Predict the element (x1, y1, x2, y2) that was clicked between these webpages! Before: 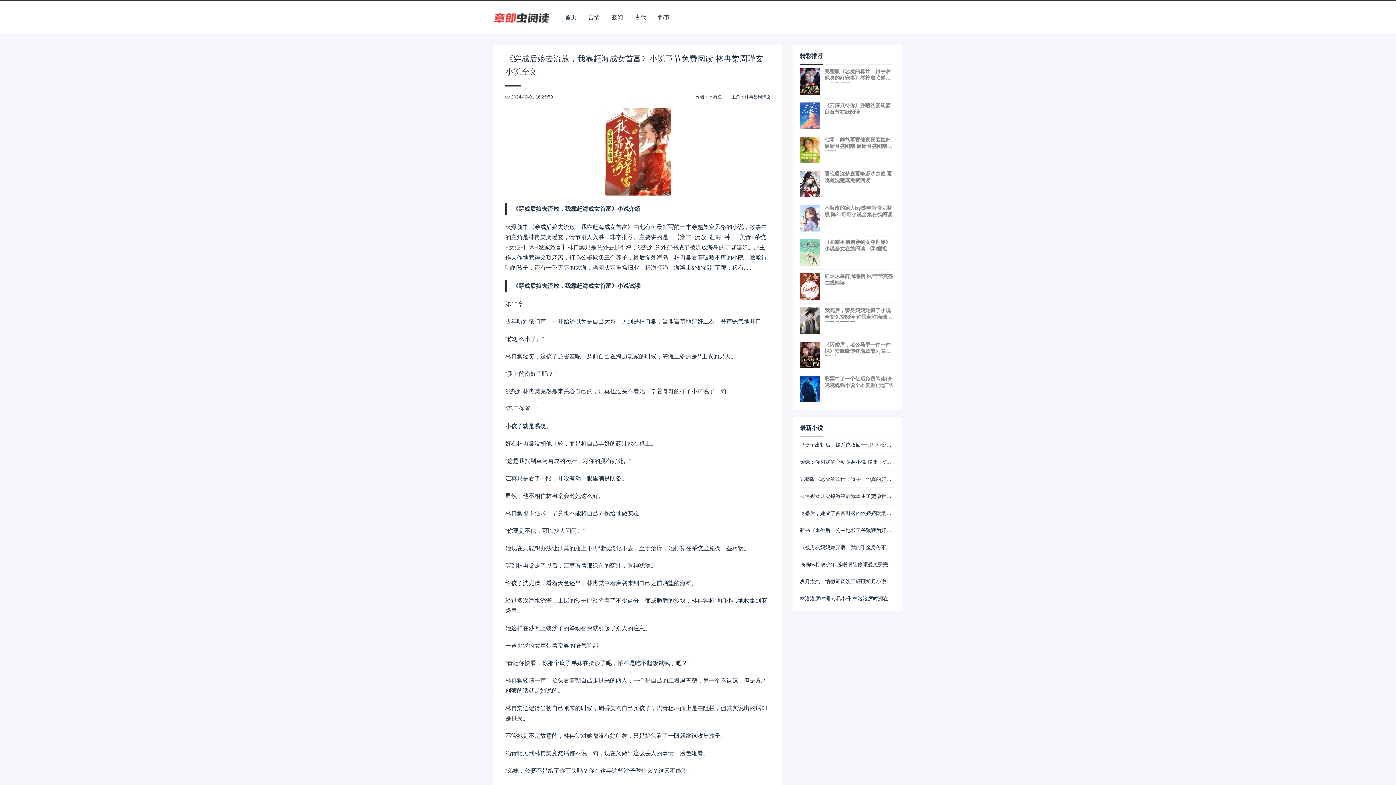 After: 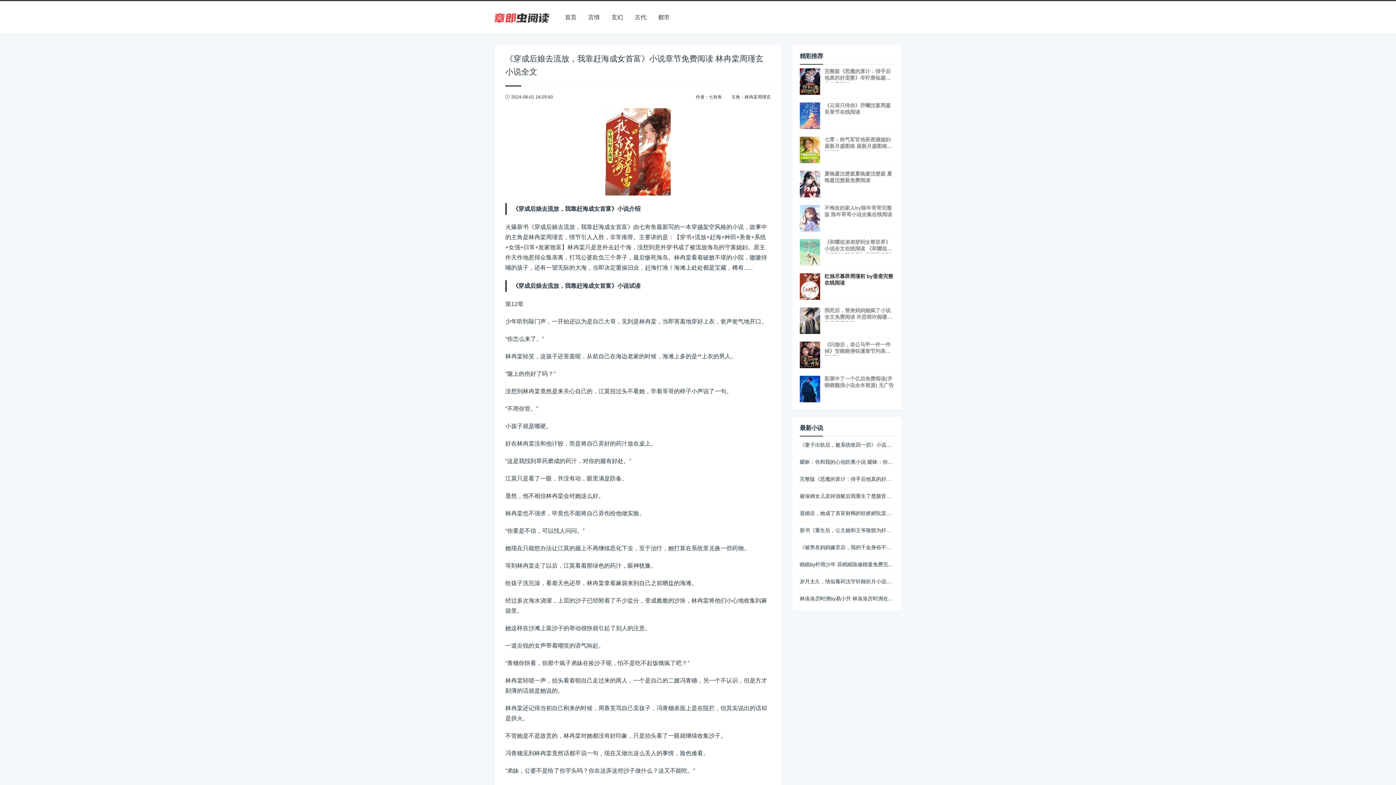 Action: bbox: (800, 273, 894, 304) label: 红烛尽慕辞周瑾初 by斋斋完整在线阅读